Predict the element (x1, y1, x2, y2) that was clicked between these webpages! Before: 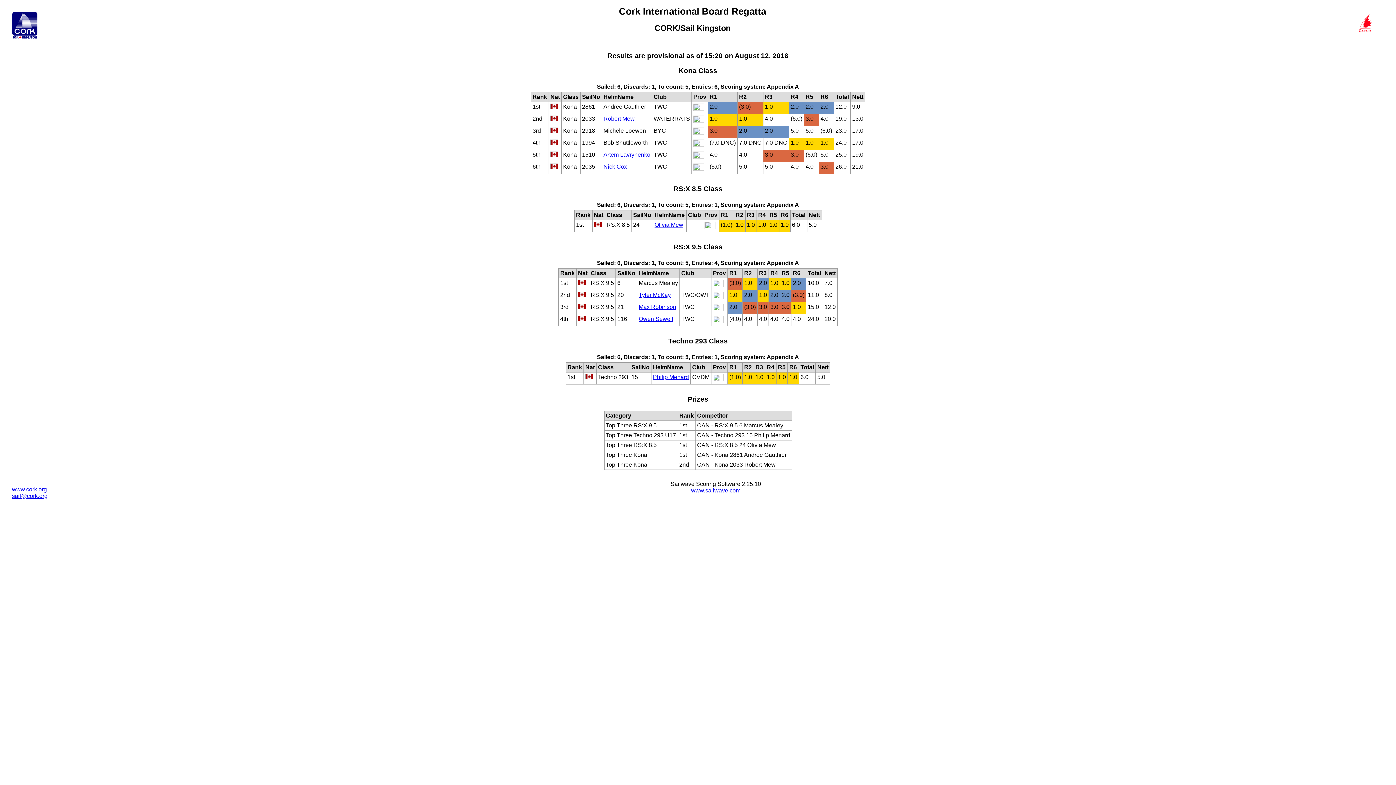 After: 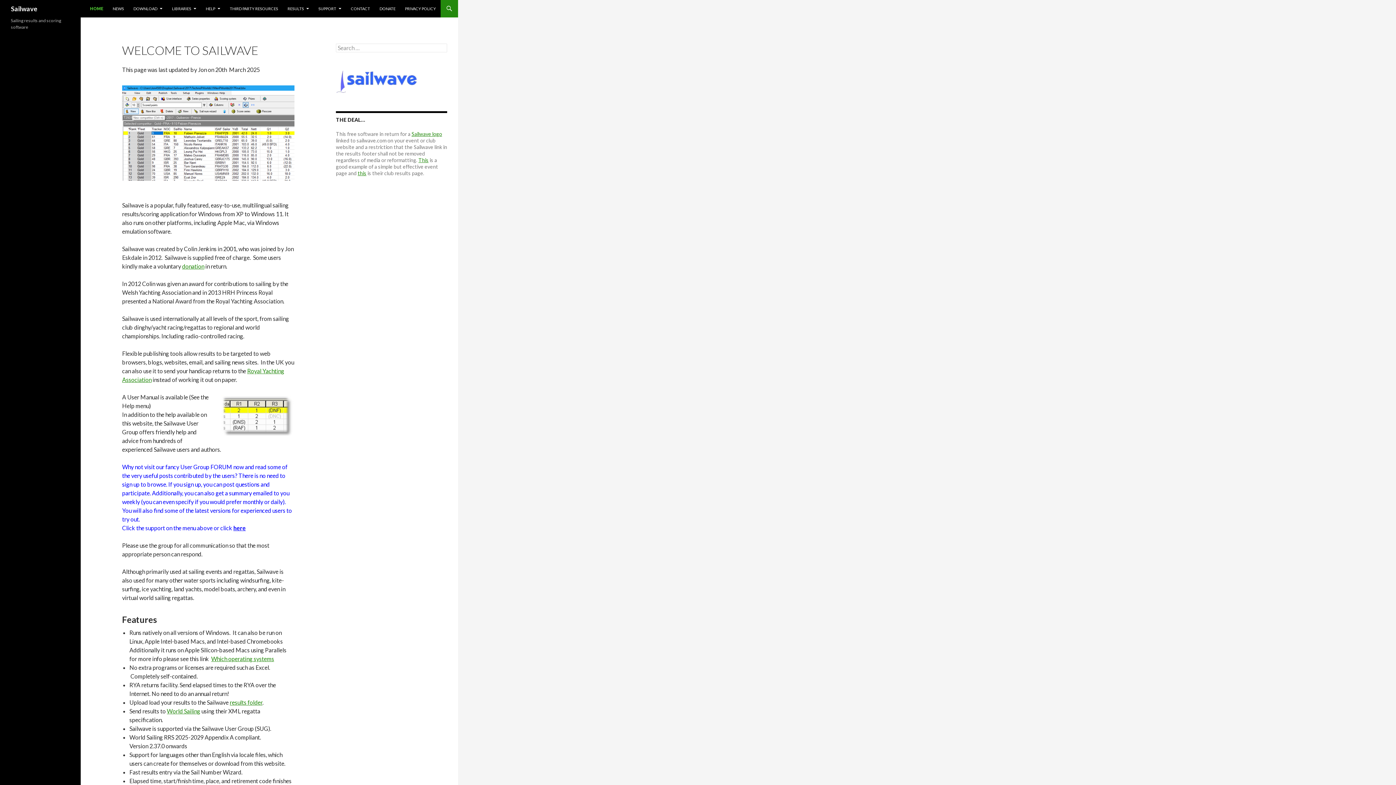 Action: label: www.sailwave.com bbox: (691, 487, 740, 493)